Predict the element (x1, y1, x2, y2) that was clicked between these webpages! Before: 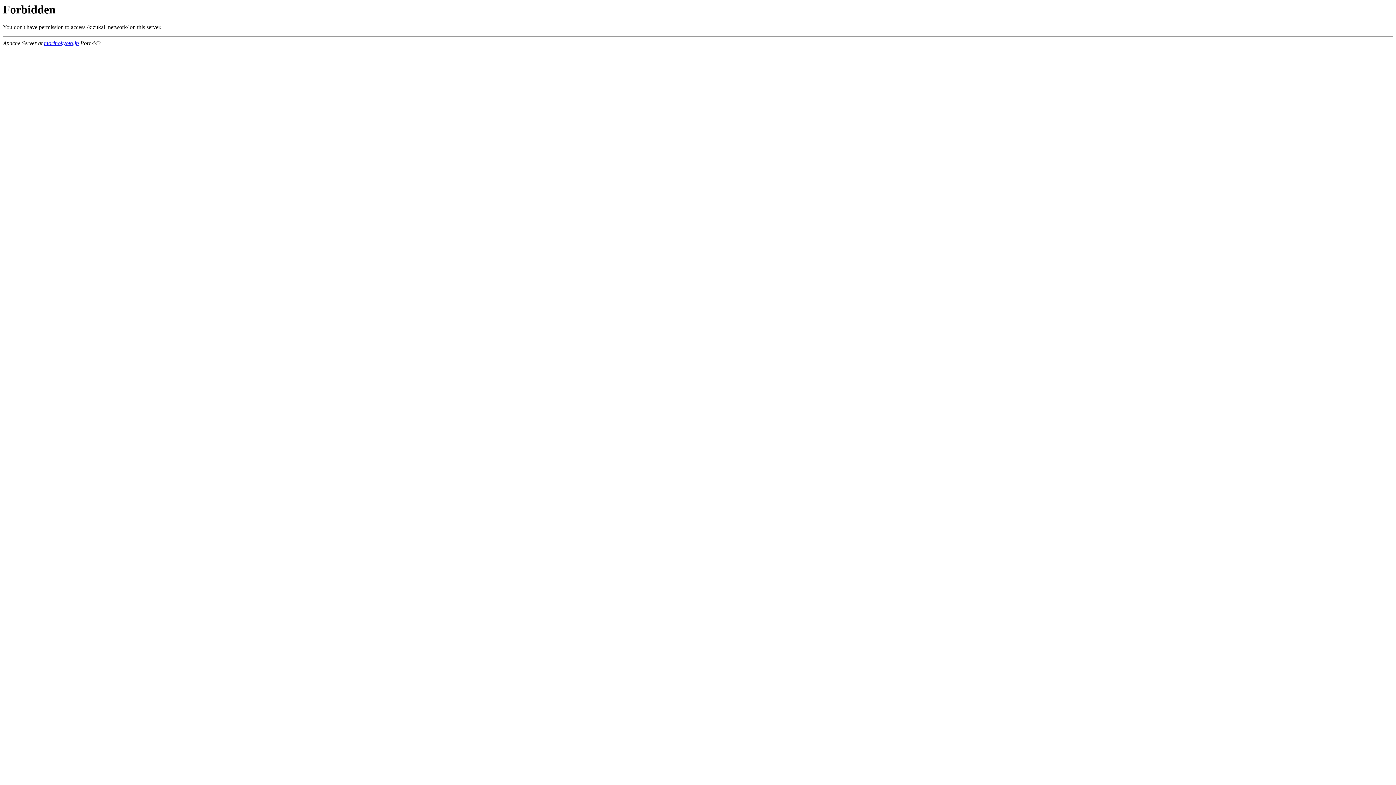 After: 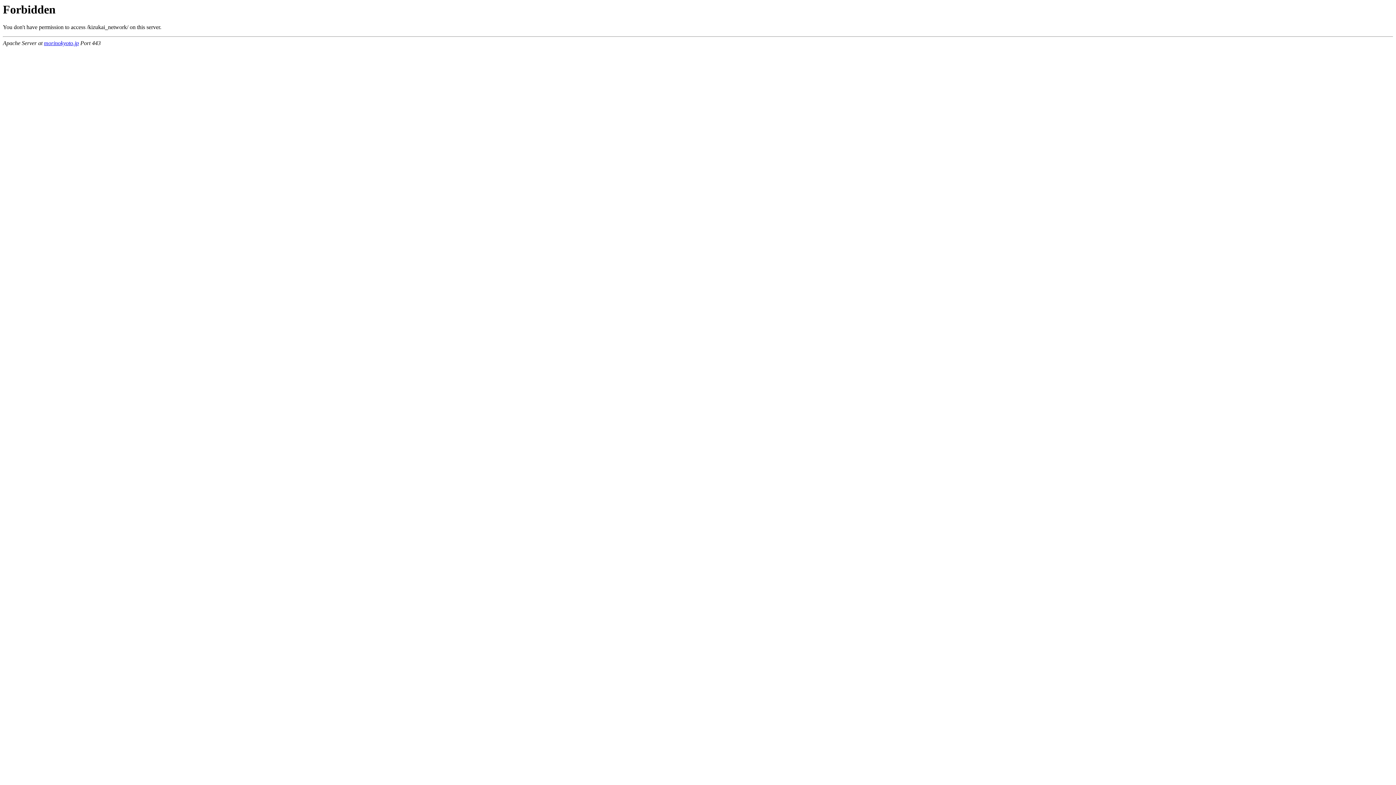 Action: label: morinokyoto.jp bbox: (44, 40, 78, 46)